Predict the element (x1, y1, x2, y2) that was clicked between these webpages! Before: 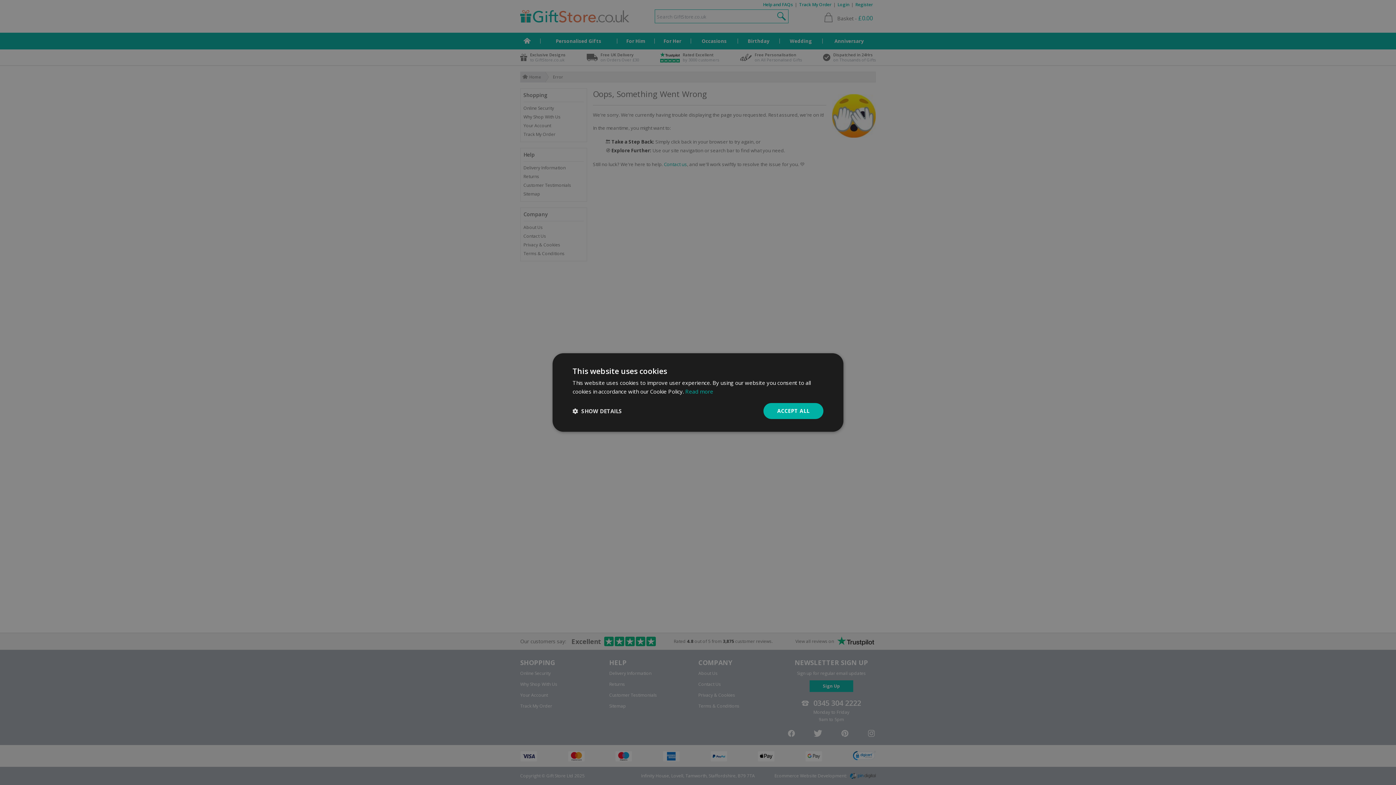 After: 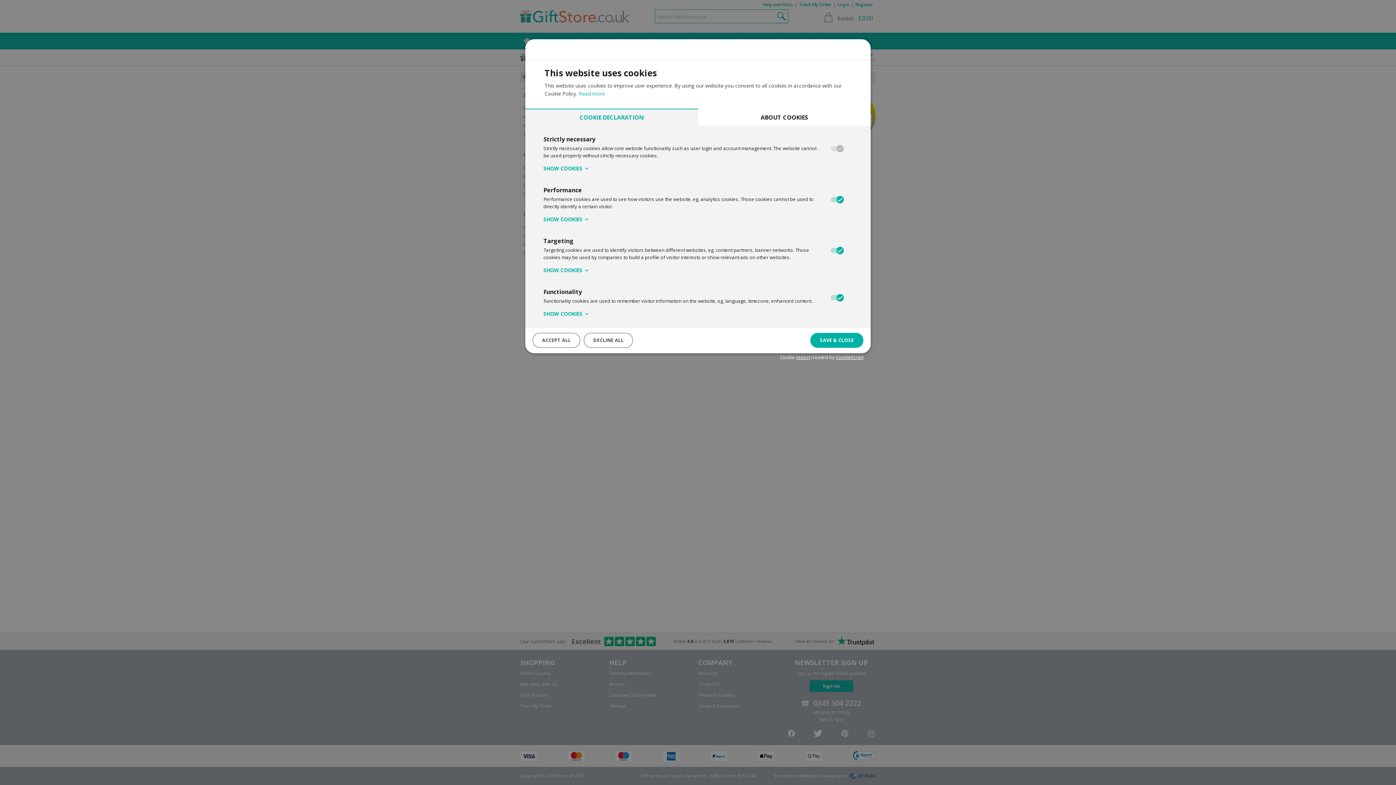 Action: bbox: (572, 408, 622, 414) label:  SHOW DETAILS